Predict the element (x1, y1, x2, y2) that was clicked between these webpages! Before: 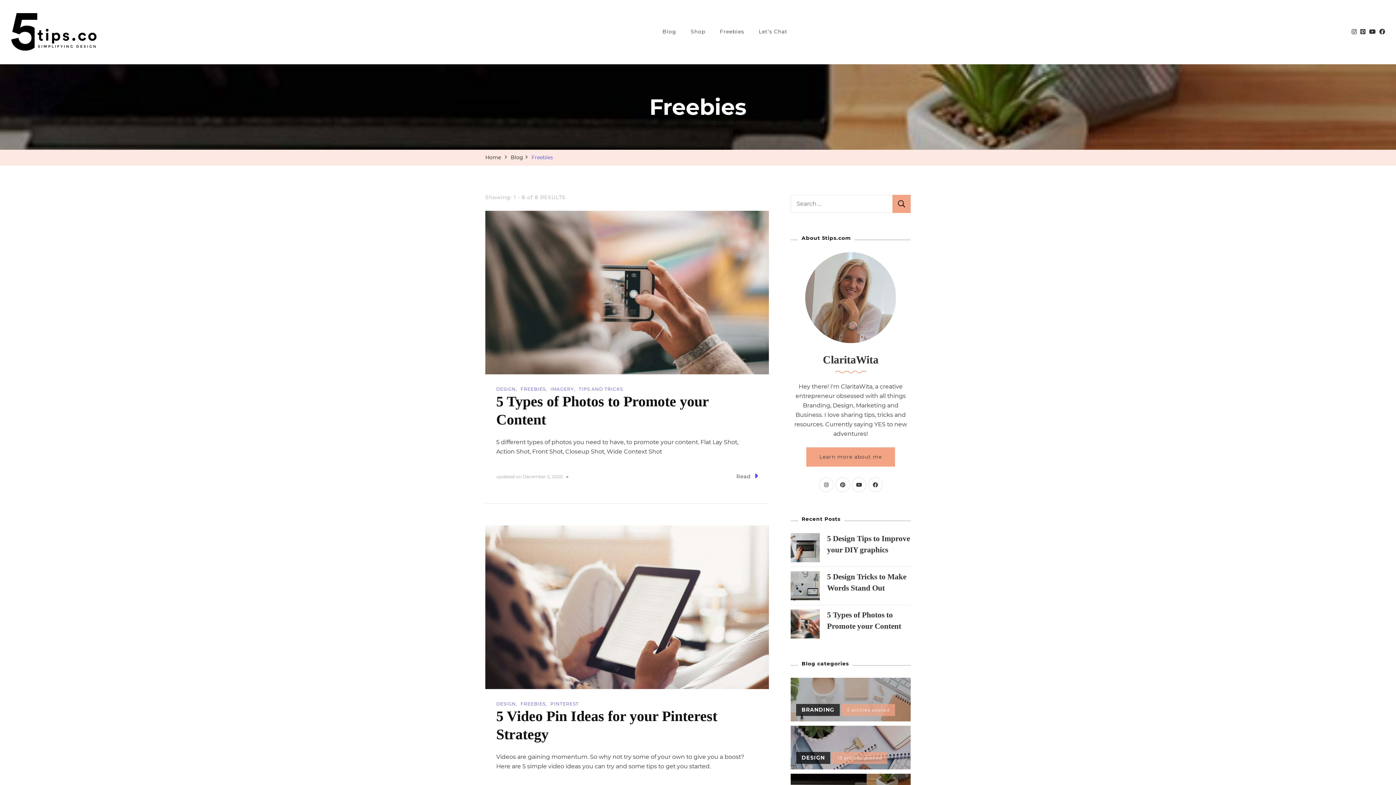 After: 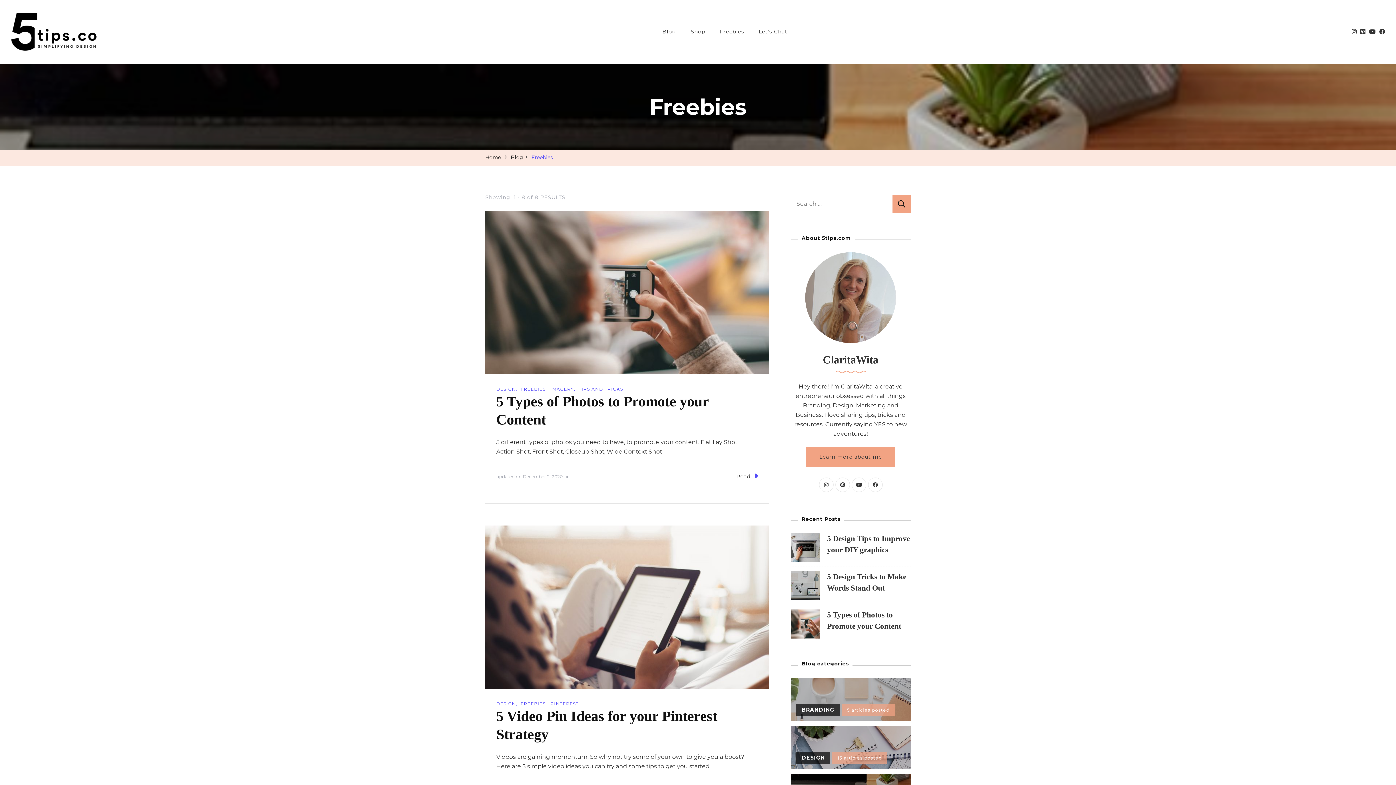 Action: bbox: (520, 385, 547, 392) label: FREEBIES